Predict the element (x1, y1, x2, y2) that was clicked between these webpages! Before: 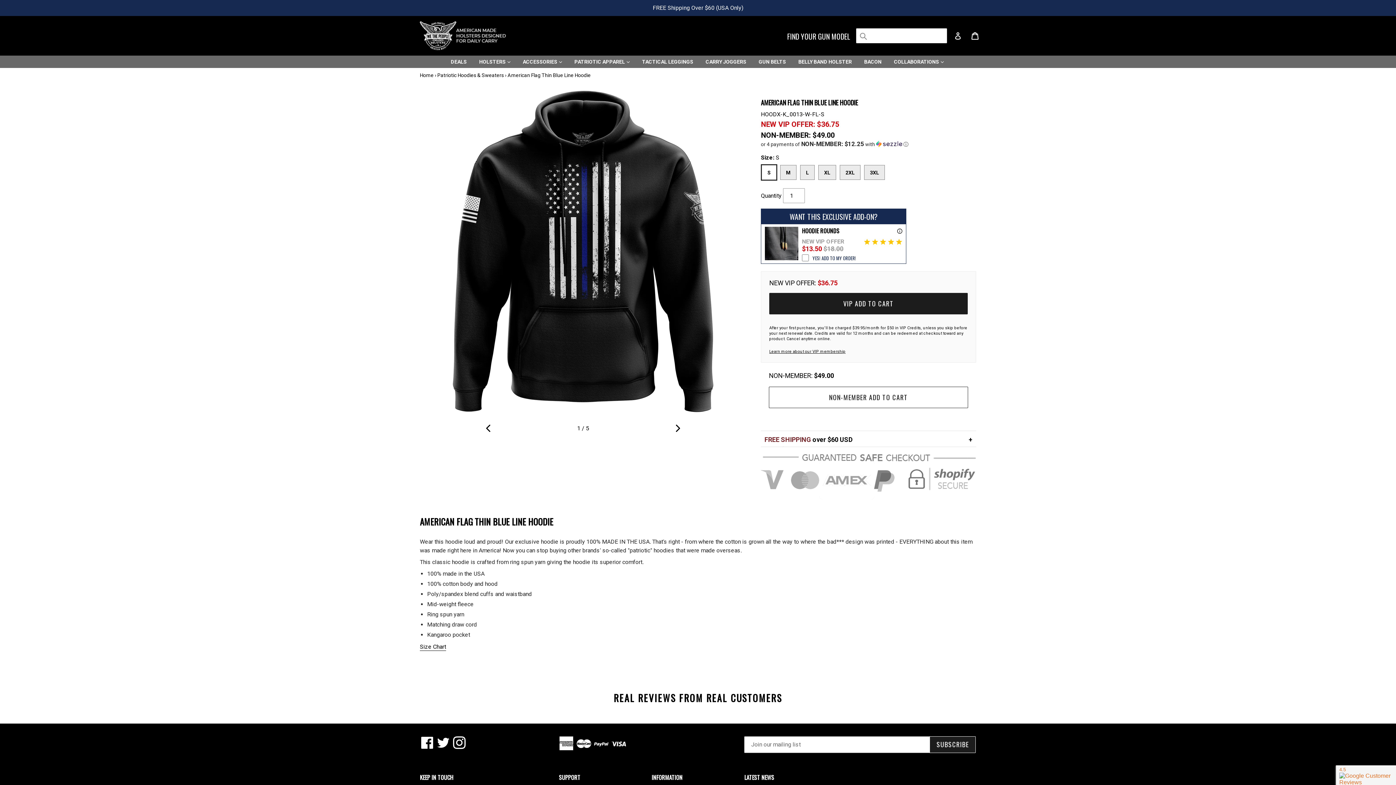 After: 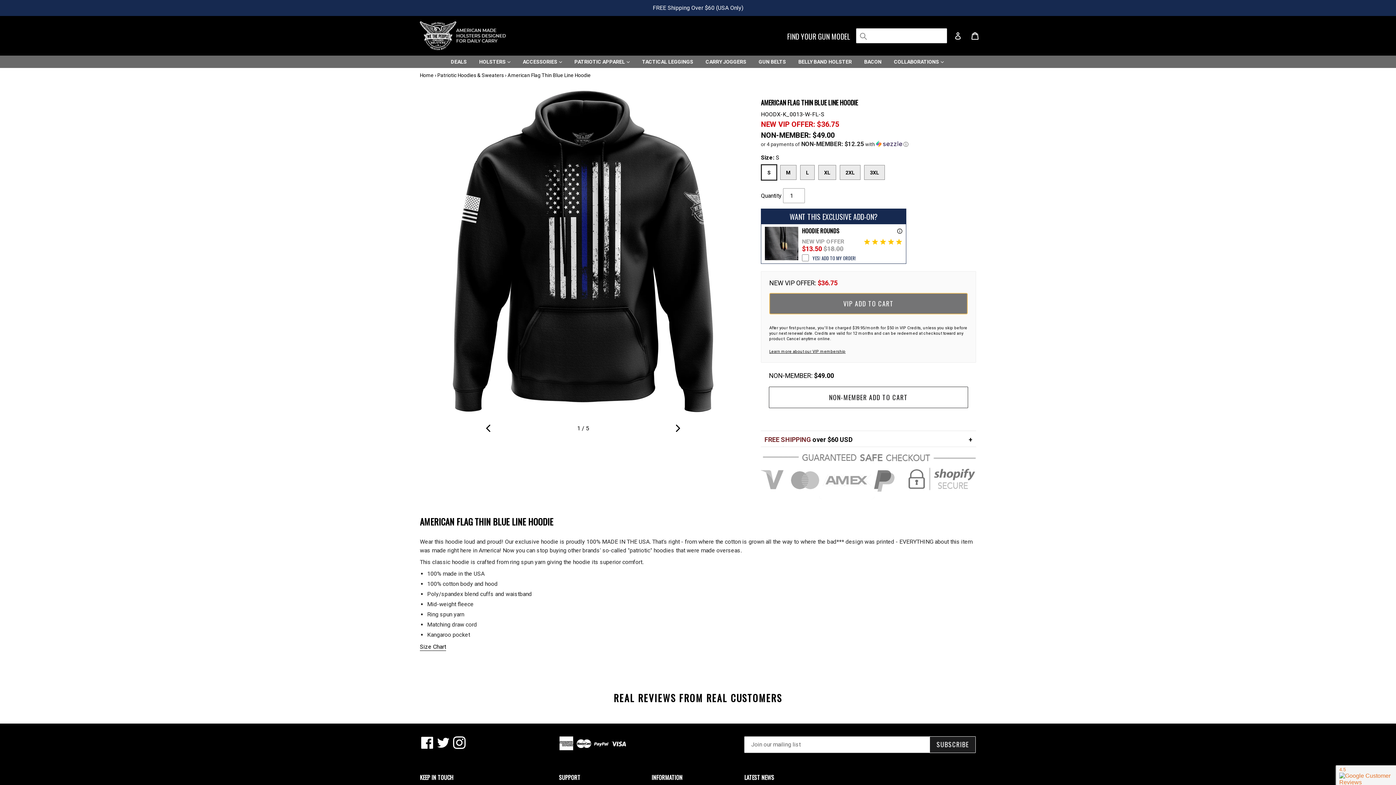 Action: label: VIP ADD TO CART bbox: (769, 292, 968, 314)